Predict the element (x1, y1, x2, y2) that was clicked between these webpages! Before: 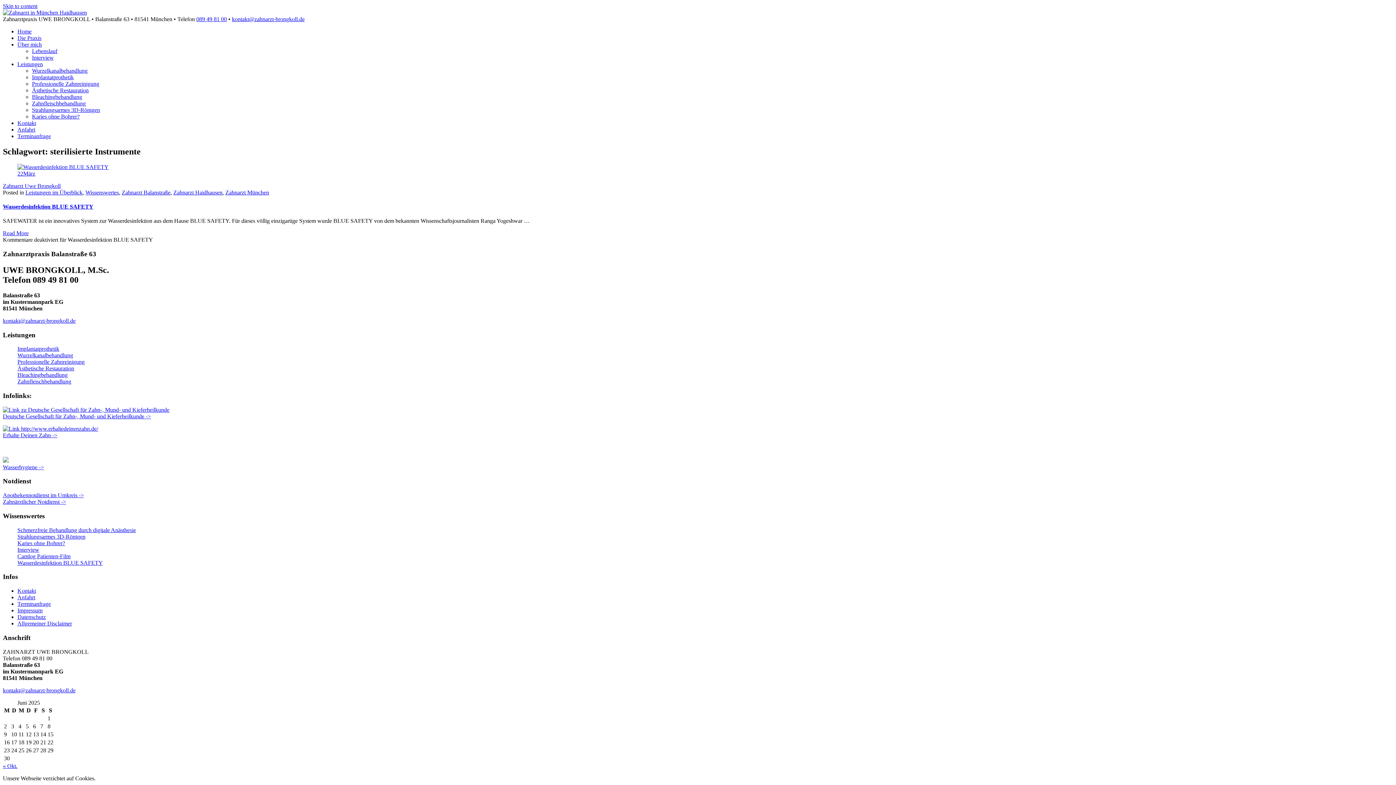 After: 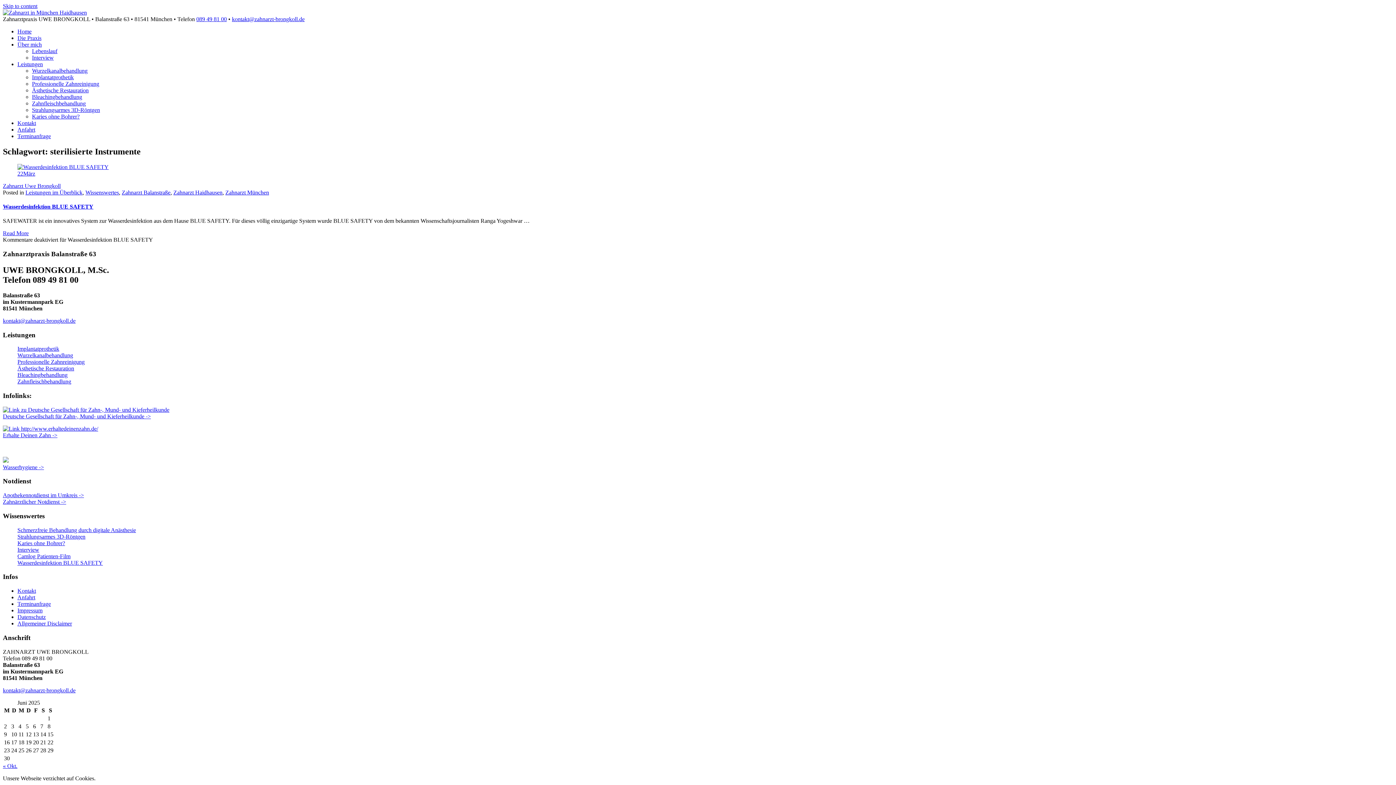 Action: bbox: (2, 687, 75, 693) label: kontakt@zahnarzt-brongkoll.de